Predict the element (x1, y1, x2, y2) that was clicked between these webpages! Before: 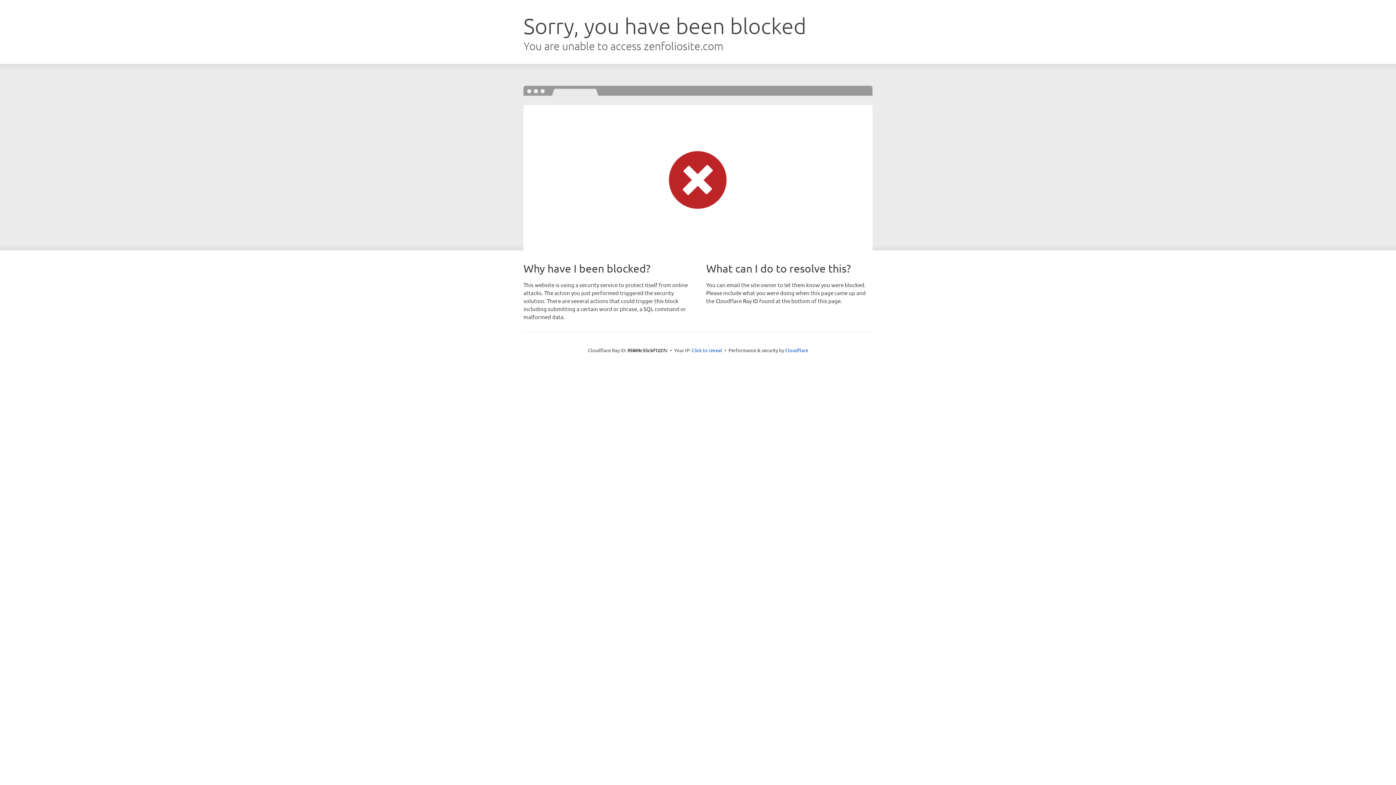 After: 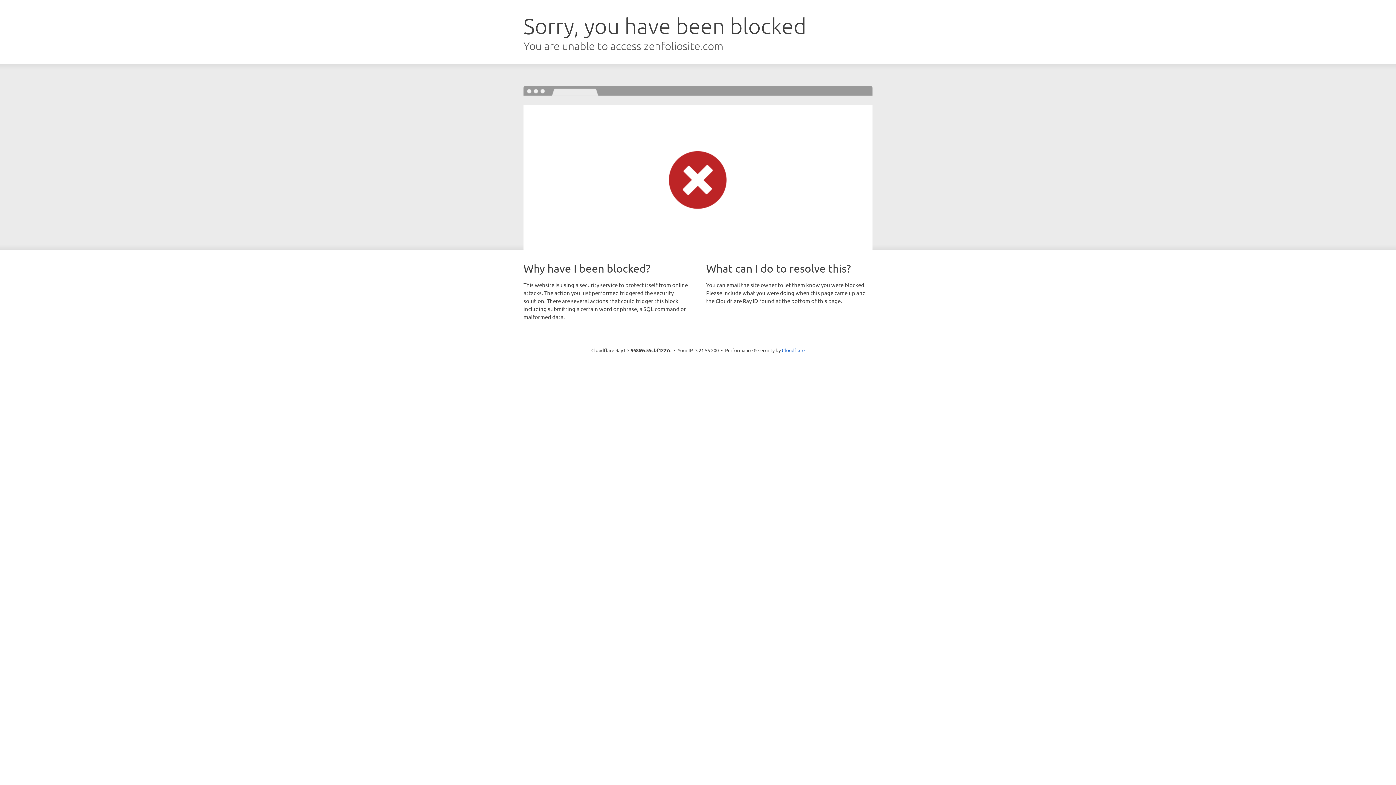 Action: bbox: (691, 346, 722, 353) label: Click to reveal